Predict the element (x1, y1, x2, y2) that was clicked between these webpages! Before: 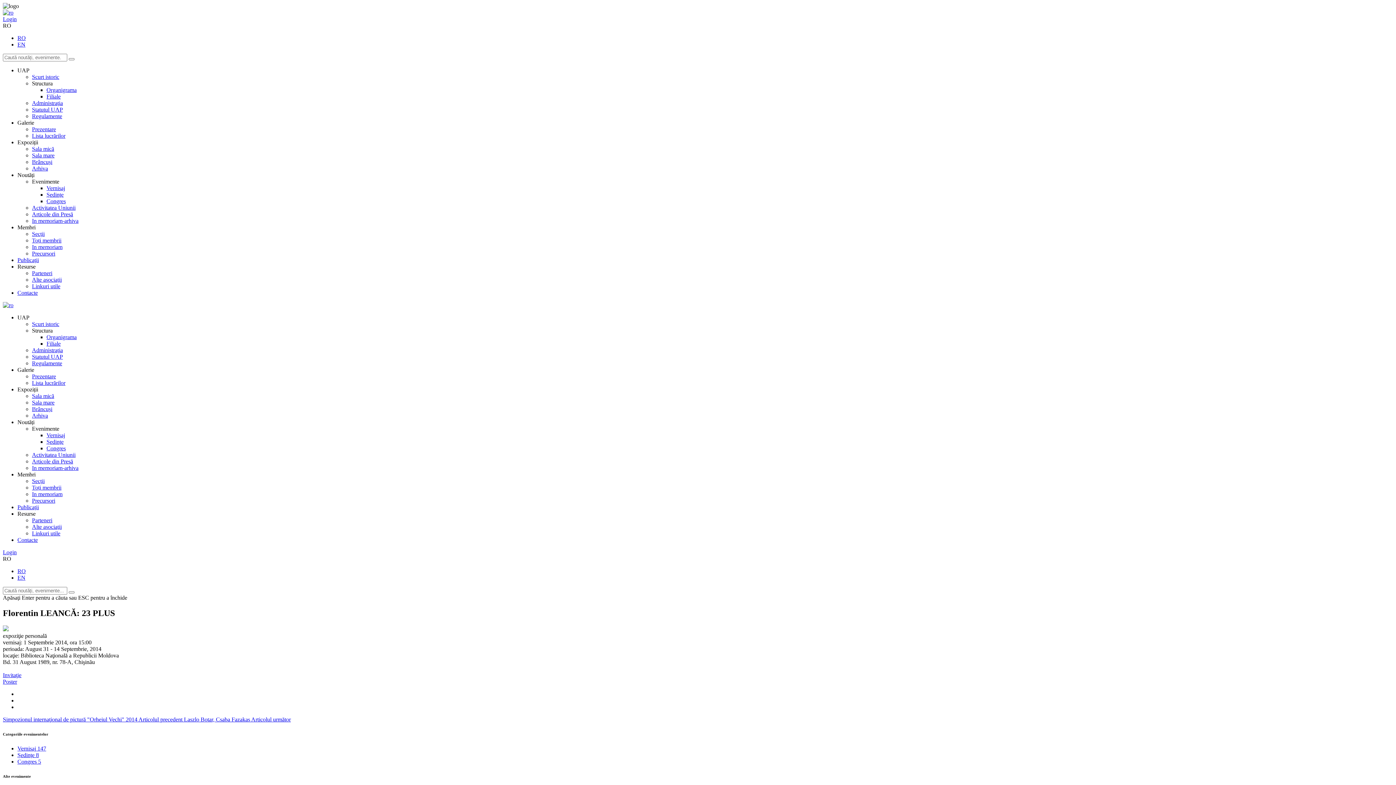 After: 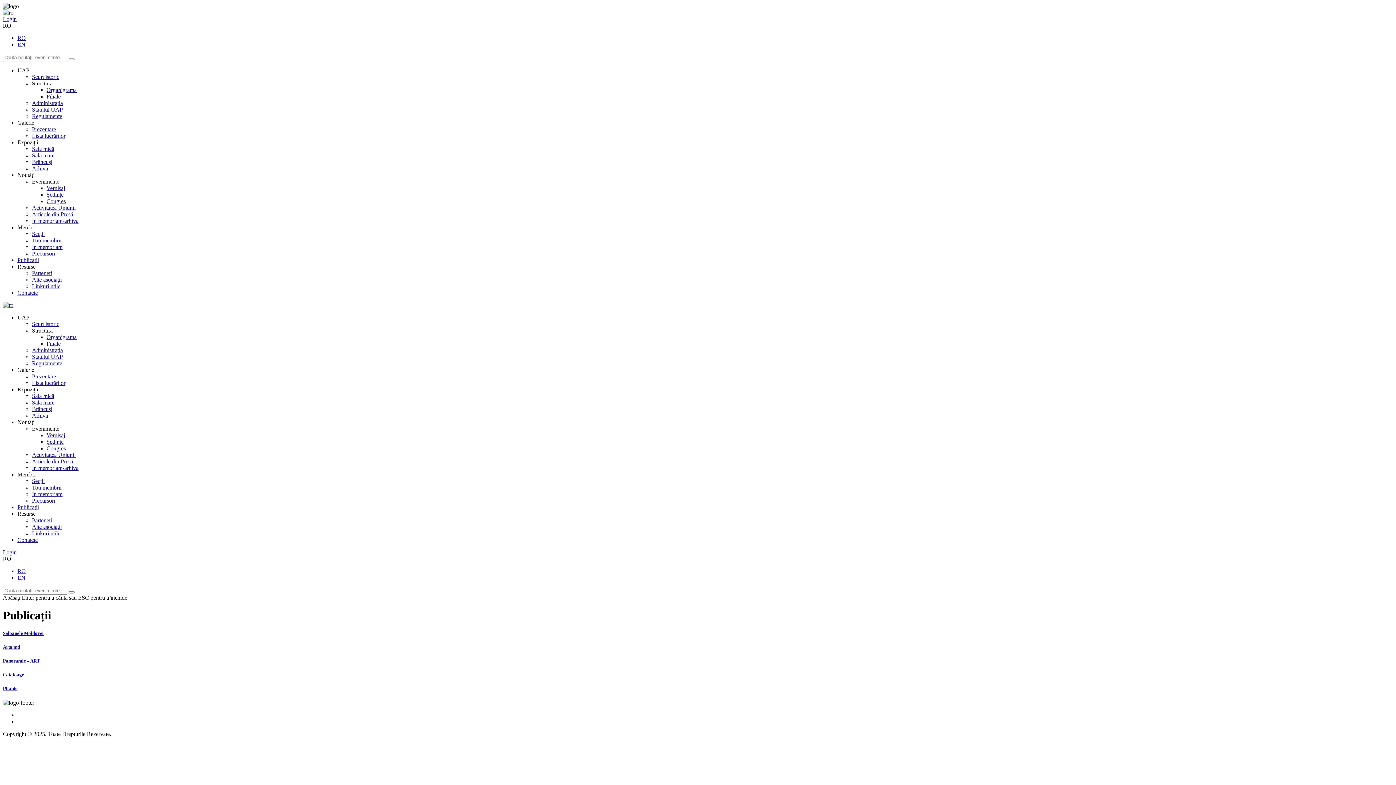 Action: bbox: (17, 257, 38, 263) label: Publicații